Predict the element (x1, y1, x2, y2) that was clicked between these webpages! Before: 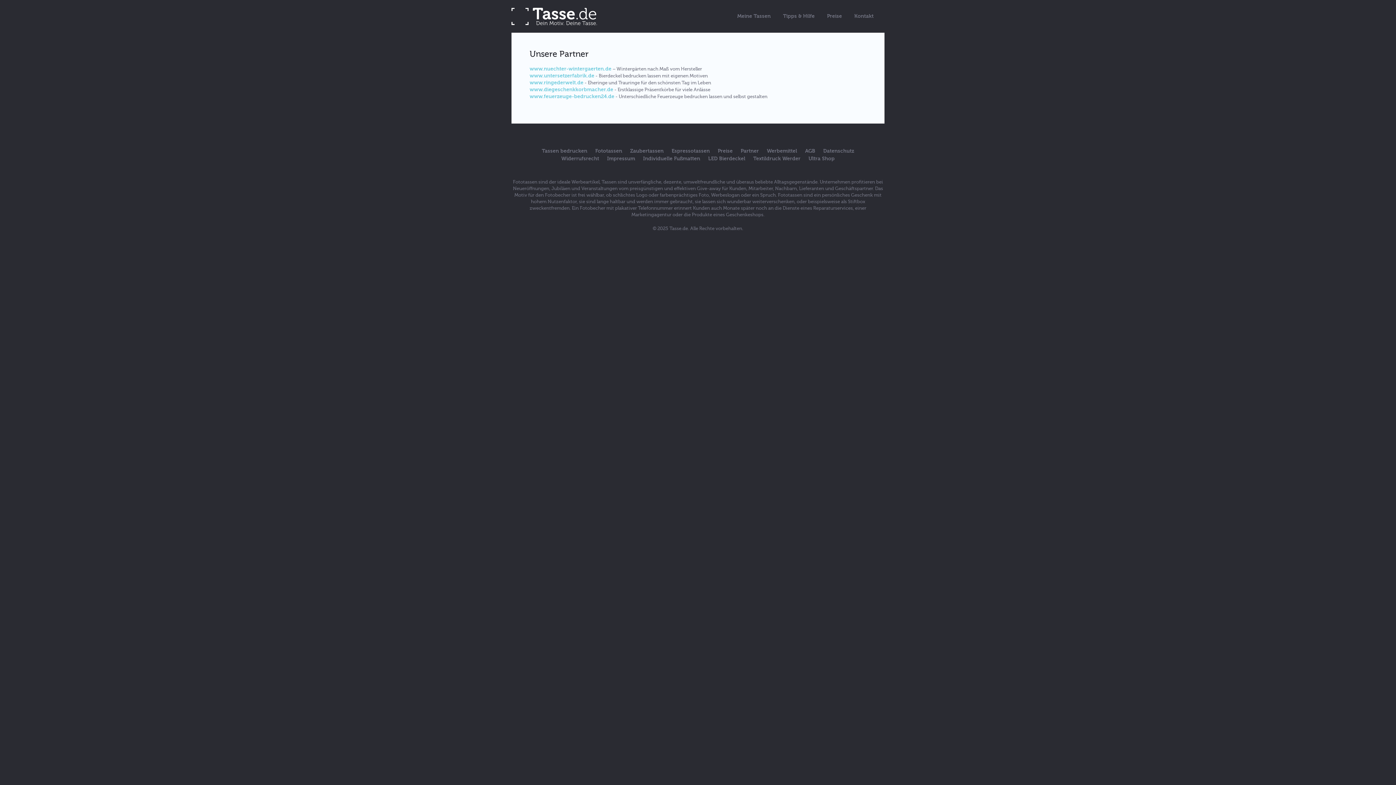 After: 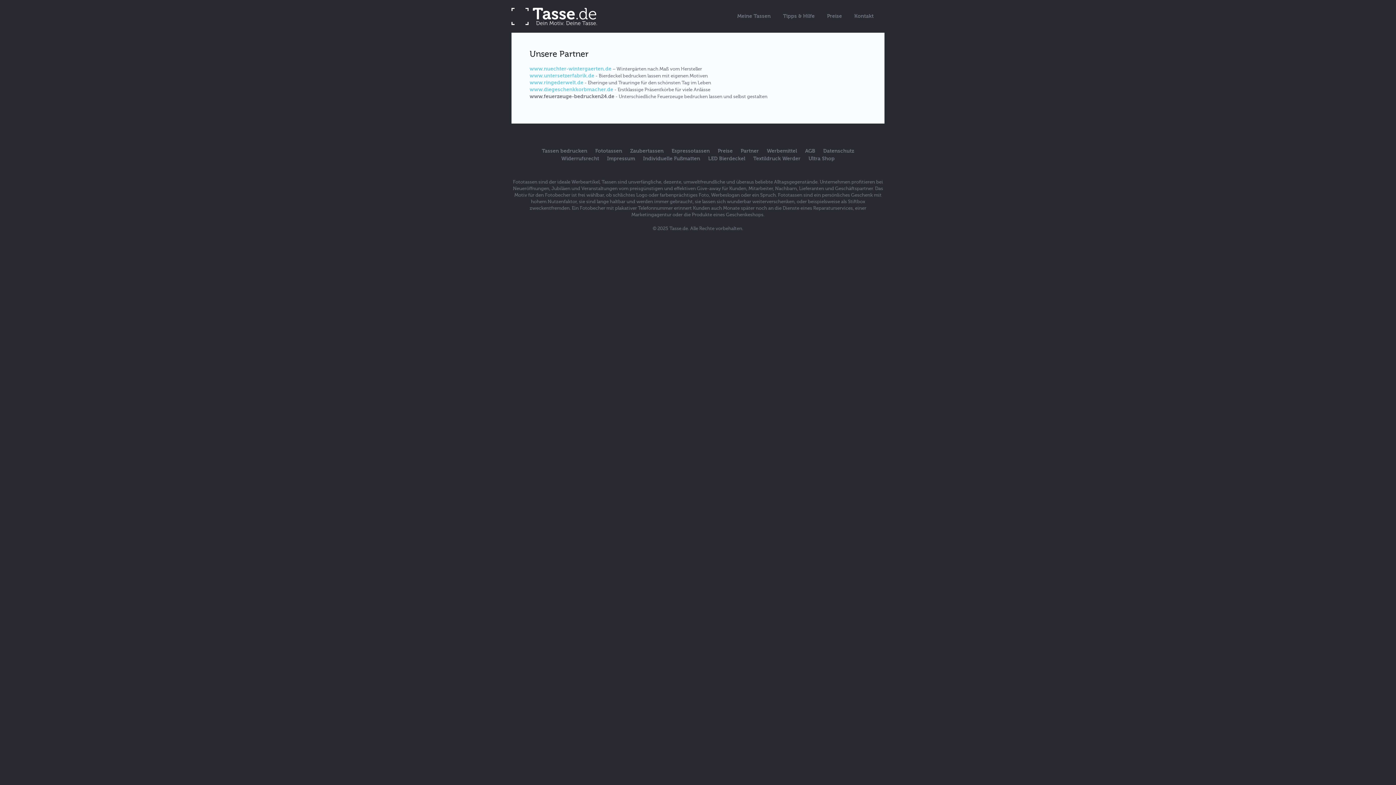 Action: bbox: (529, 93, 614, 99) label: www.feuerzeuge-bedrucken24.de